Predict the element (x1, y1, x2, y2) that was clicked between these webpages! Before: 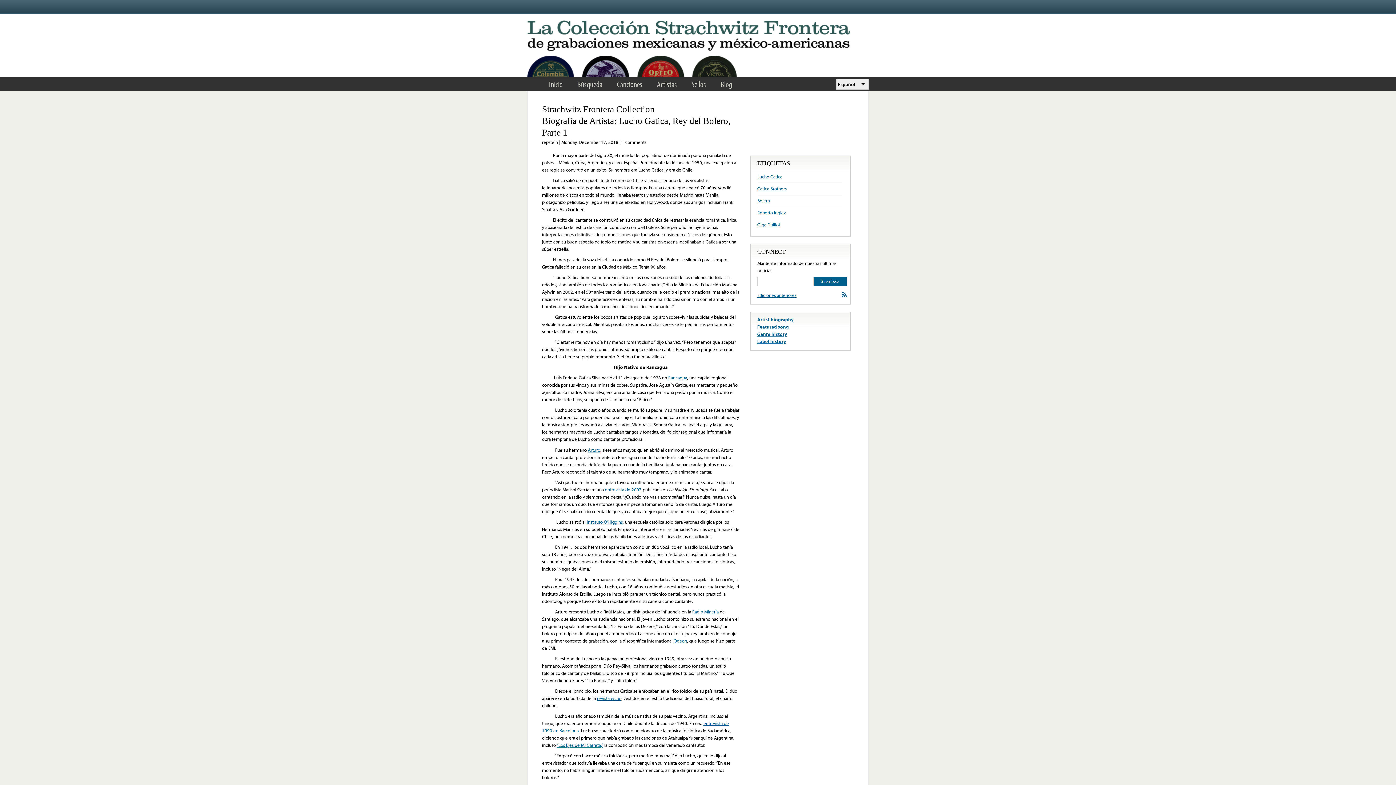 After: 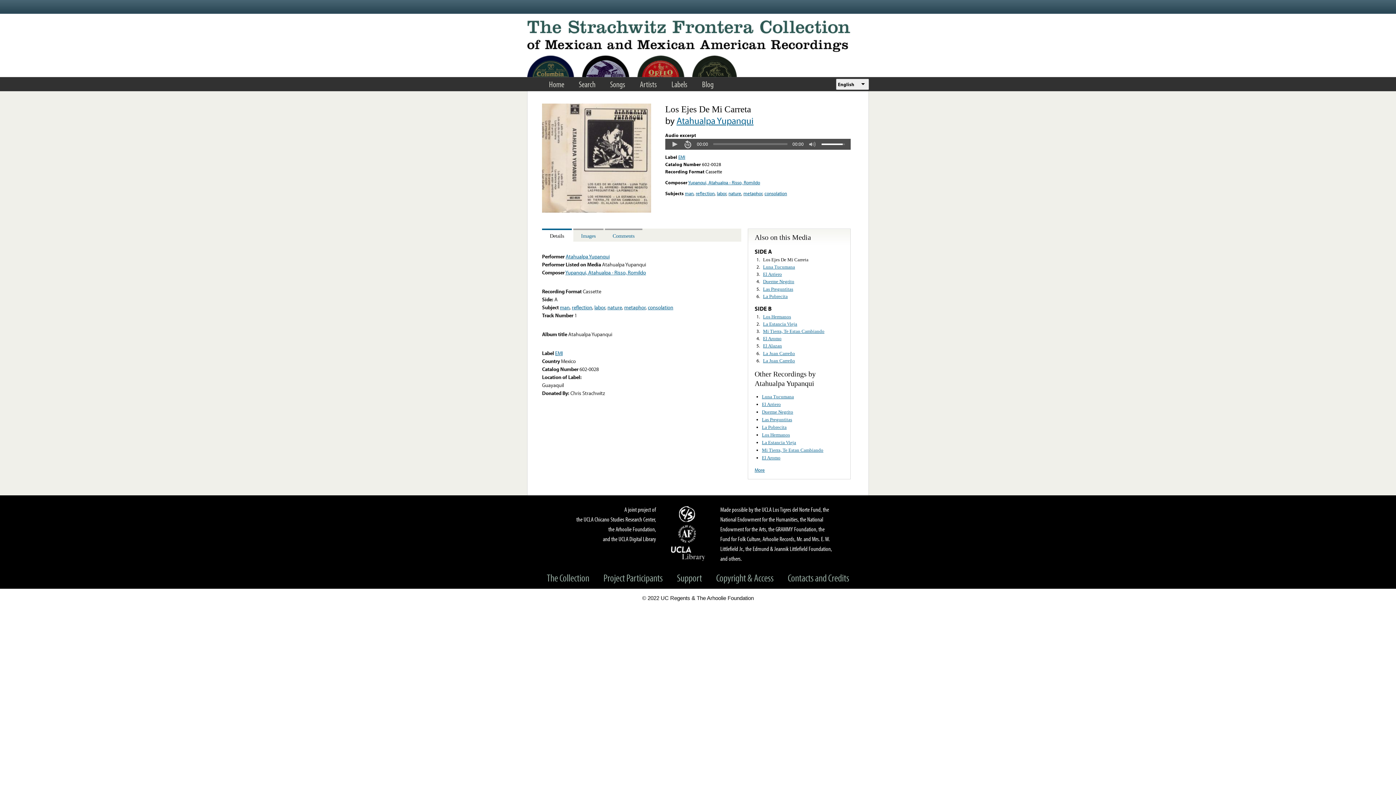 Action: label: “Los Ejes de Mi Carreta,” bbox: (556, 742, 603, 748)